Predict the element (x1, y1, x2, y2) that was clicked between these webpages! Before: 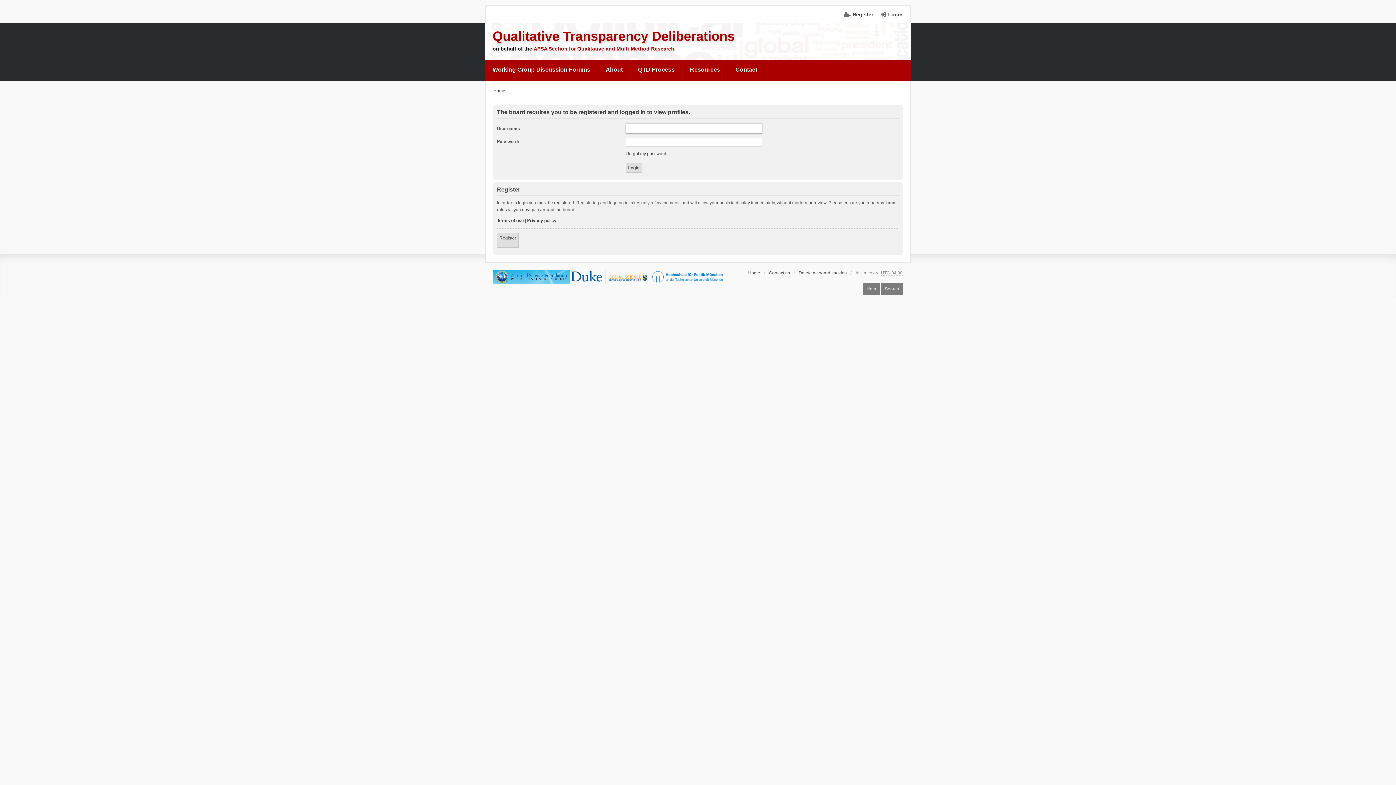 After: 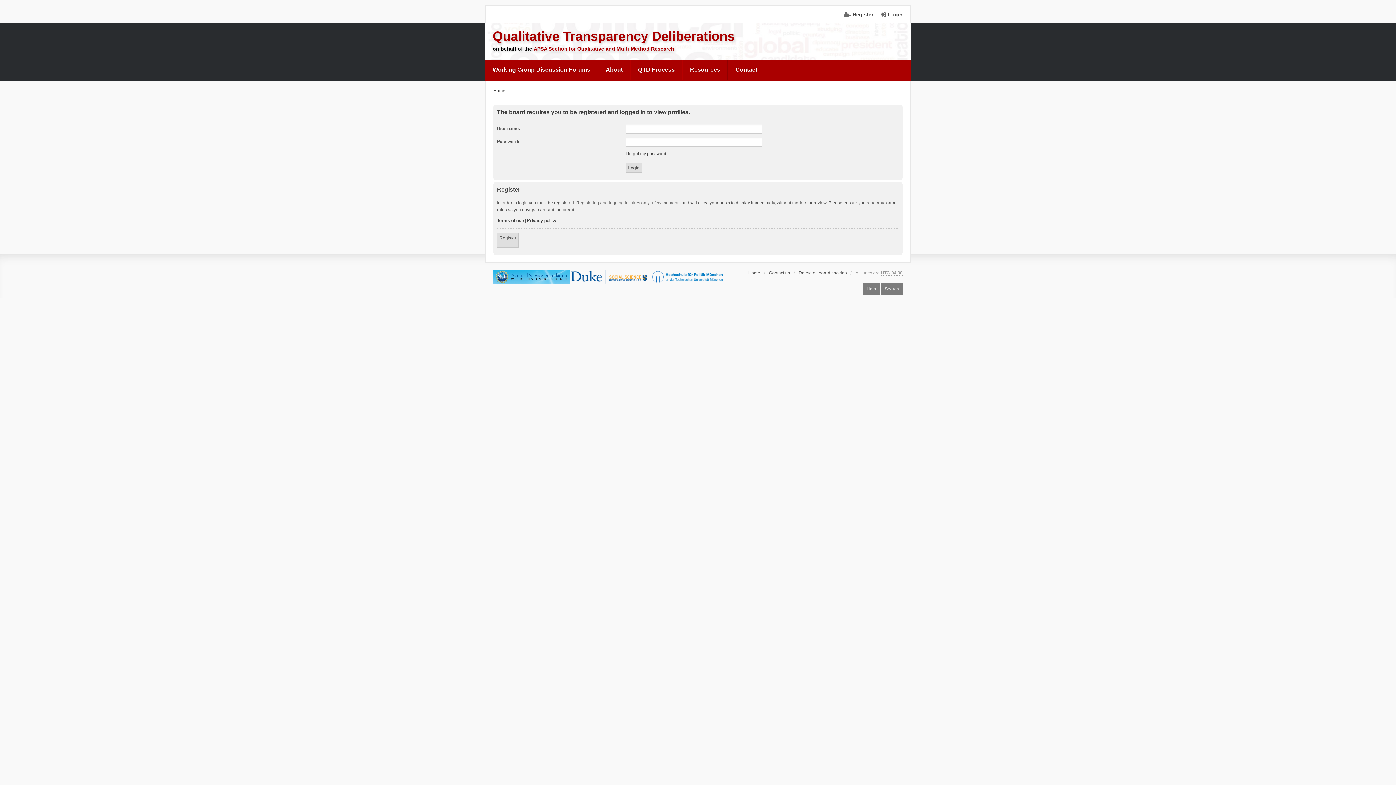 Action: bbox: (533, 45, 674, 51) label: APSA Section for Qualitative and Multi-Method Research